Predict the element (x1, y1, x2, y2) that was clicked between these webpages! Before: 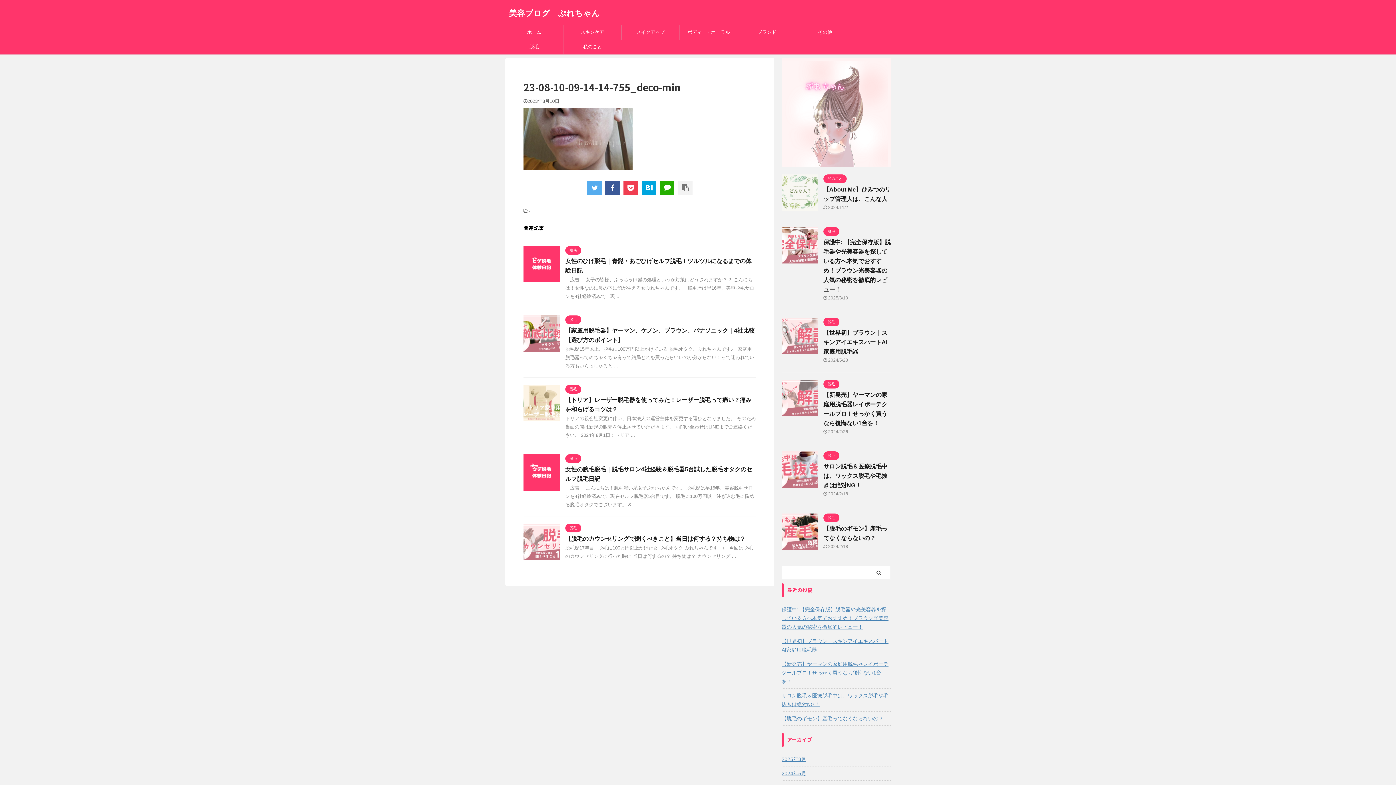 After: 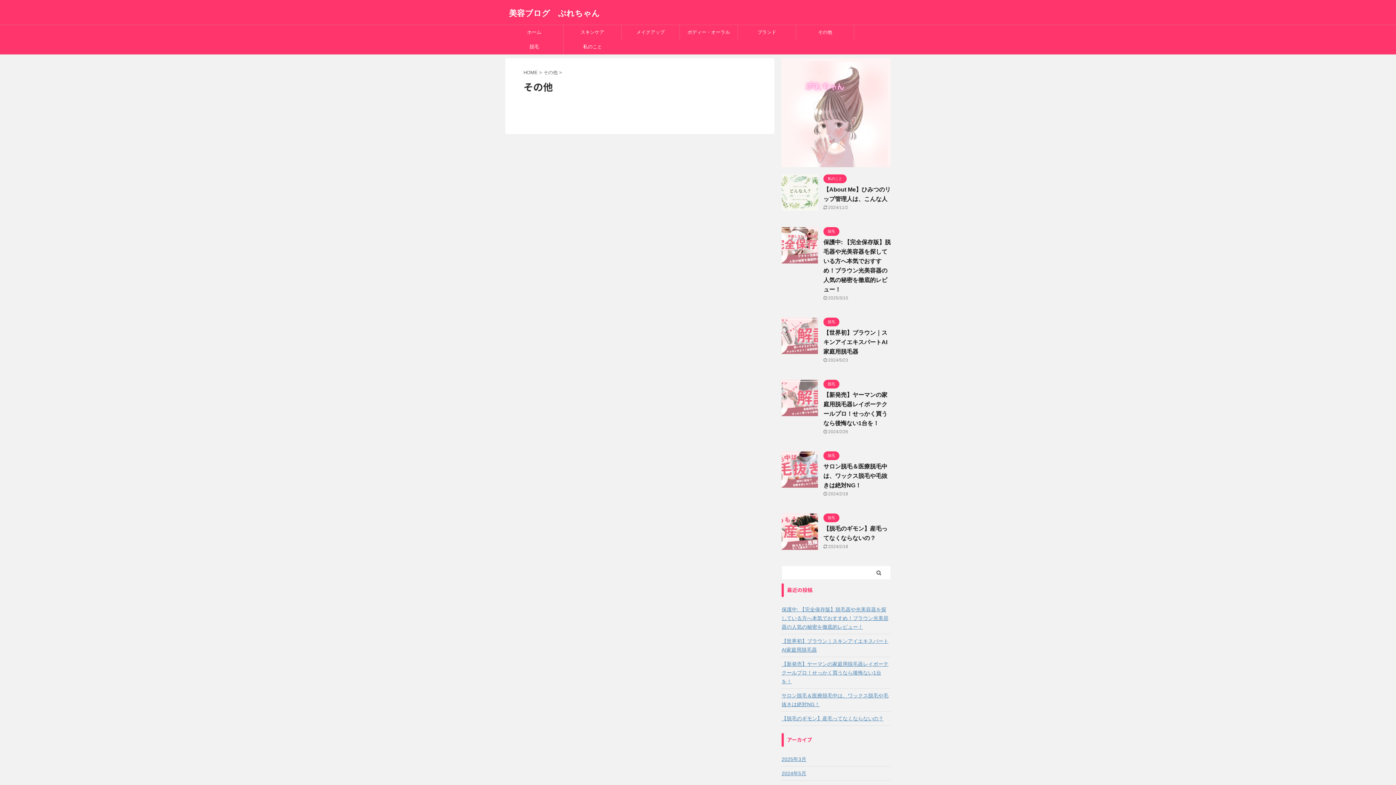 Action: label: その他 bbox: (796, 25, 854, 39)